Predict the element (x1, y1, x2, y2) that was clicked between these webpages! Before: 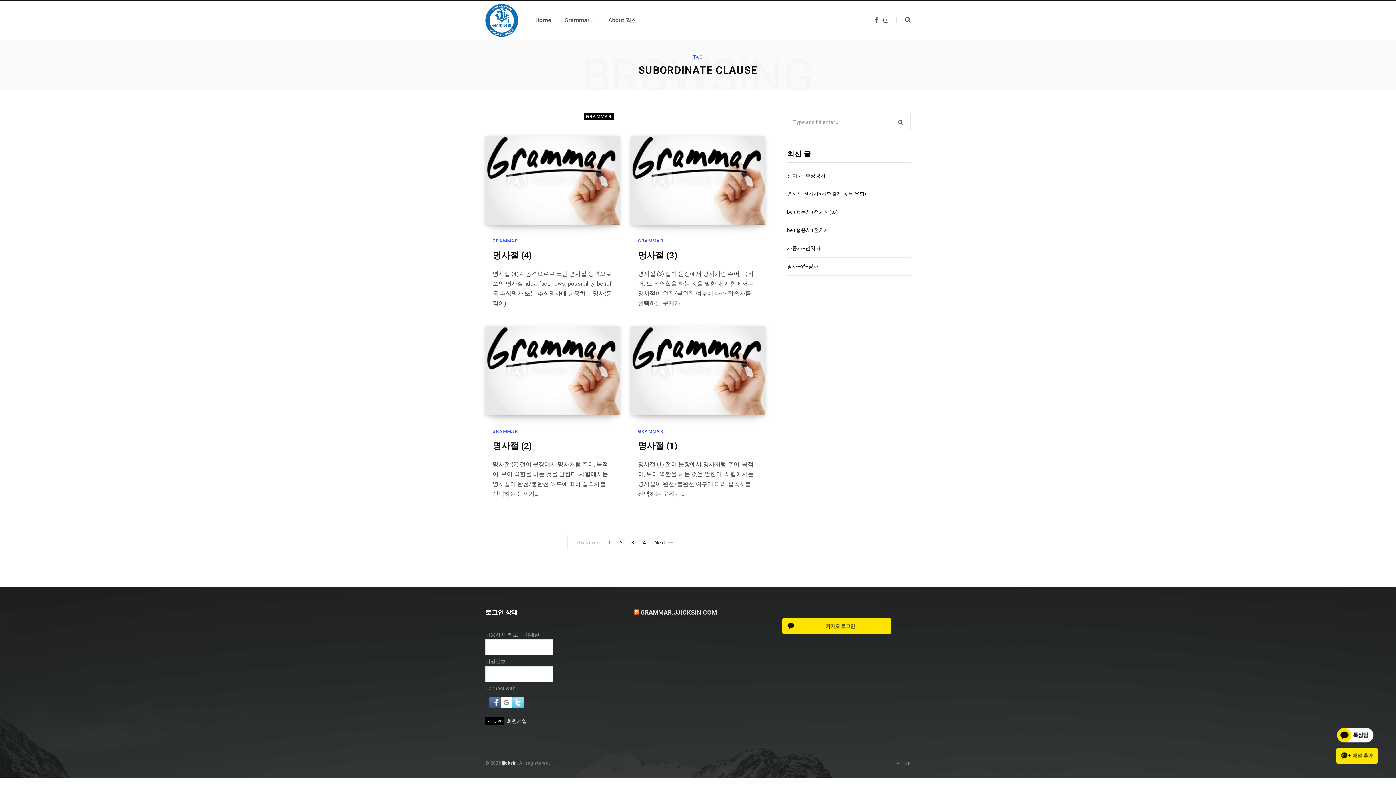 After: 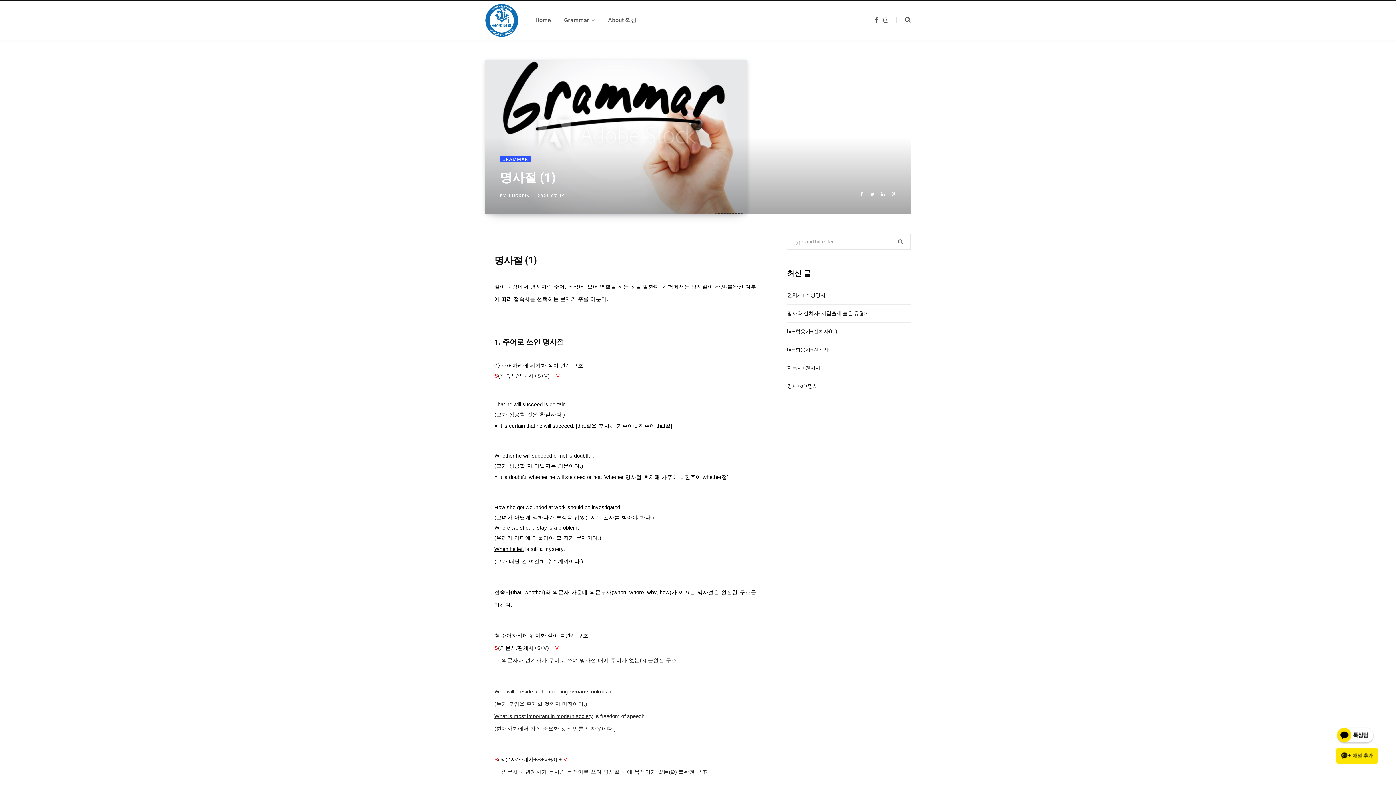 Action: bbox: (630, 326, 765, 415)